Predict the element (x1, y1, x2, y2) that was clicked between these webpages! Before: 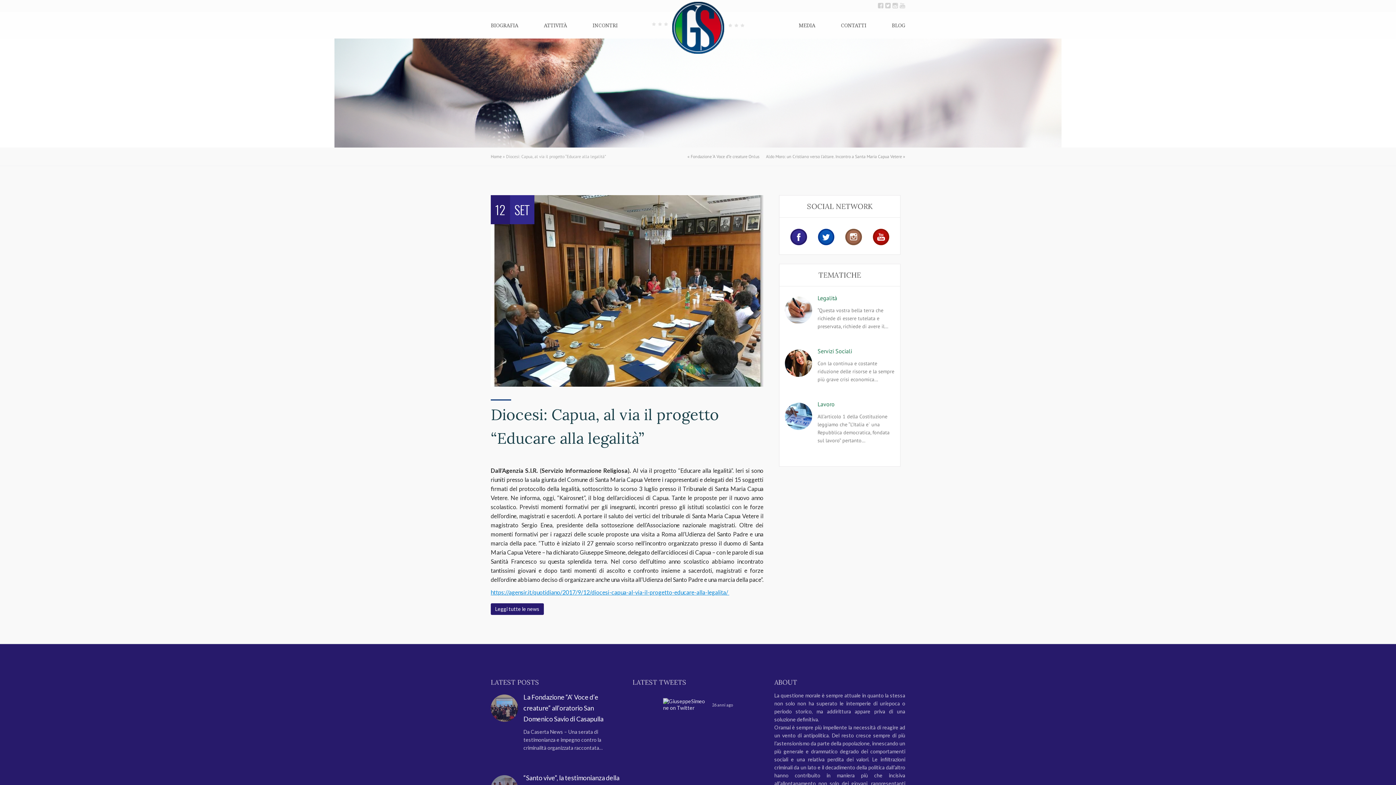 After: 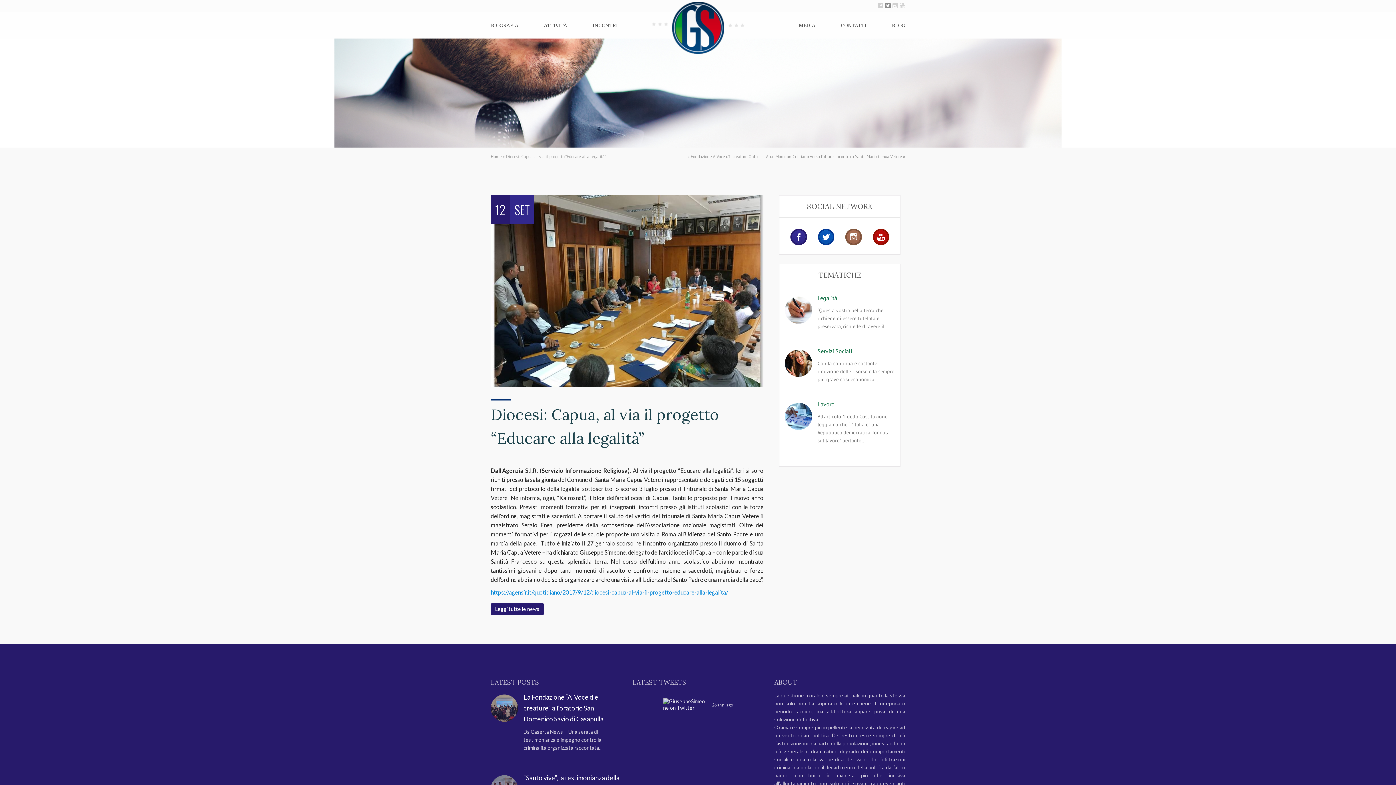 Action: bbox: (883, 0, 890, 12)